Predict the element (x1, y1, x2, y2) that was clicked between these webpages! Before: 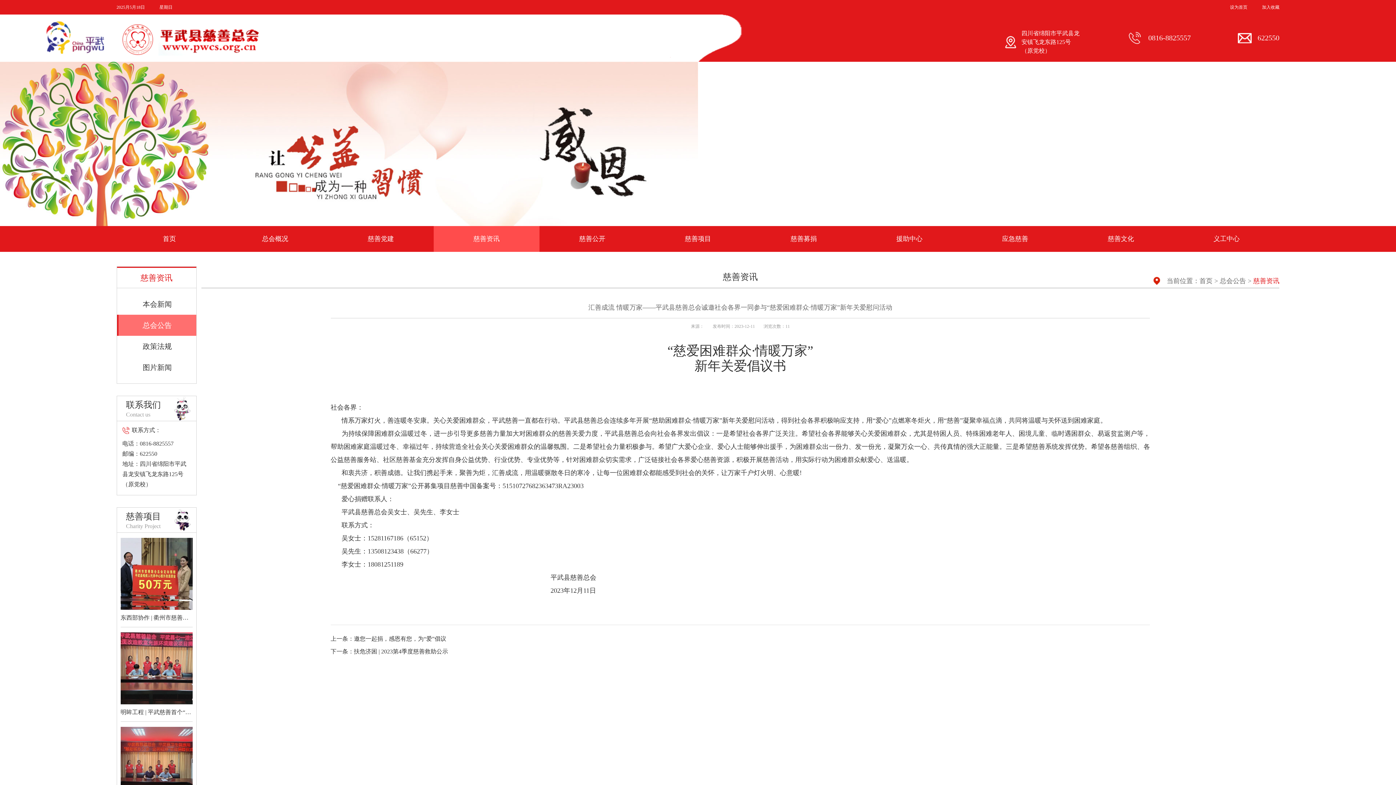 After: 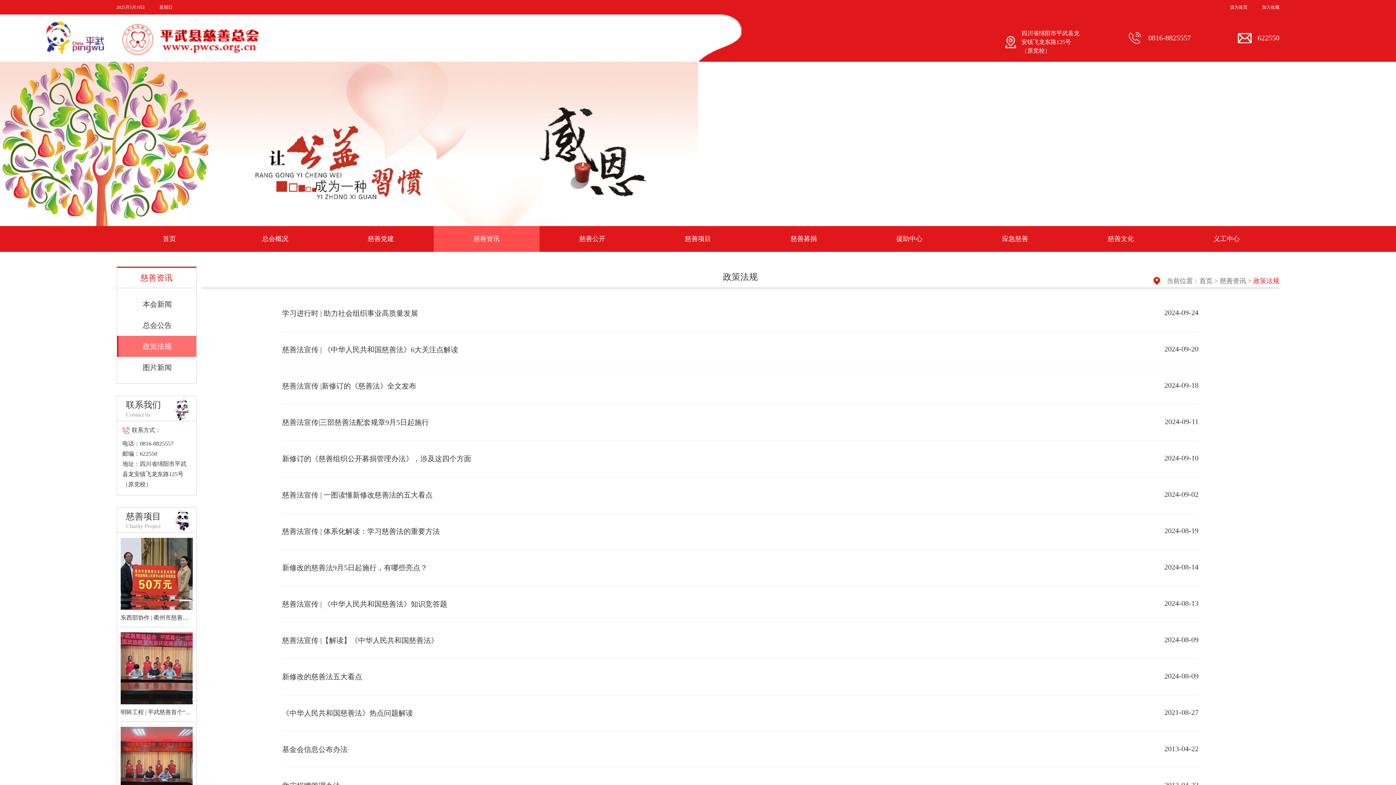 Action: bbox: (116, 336, 196, 357) label: 政策法规